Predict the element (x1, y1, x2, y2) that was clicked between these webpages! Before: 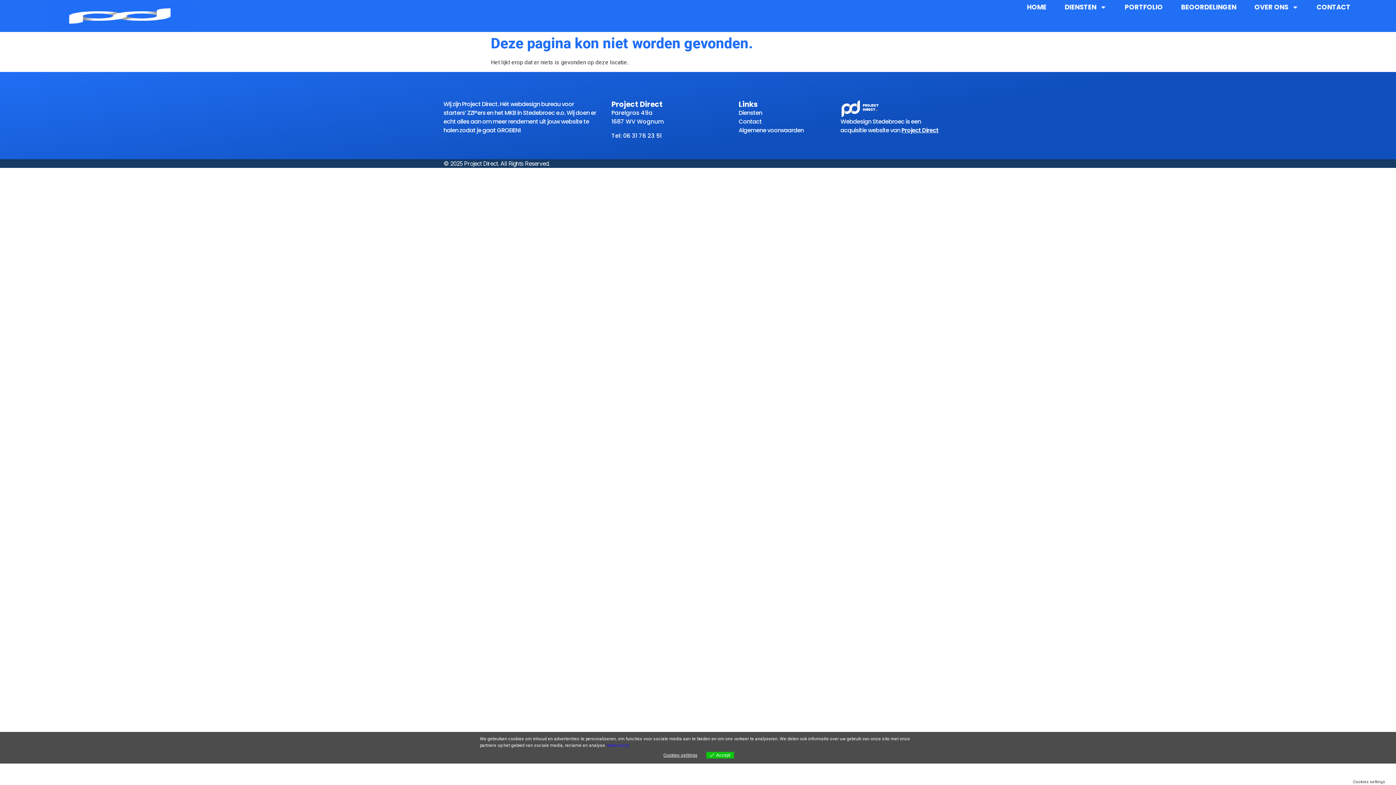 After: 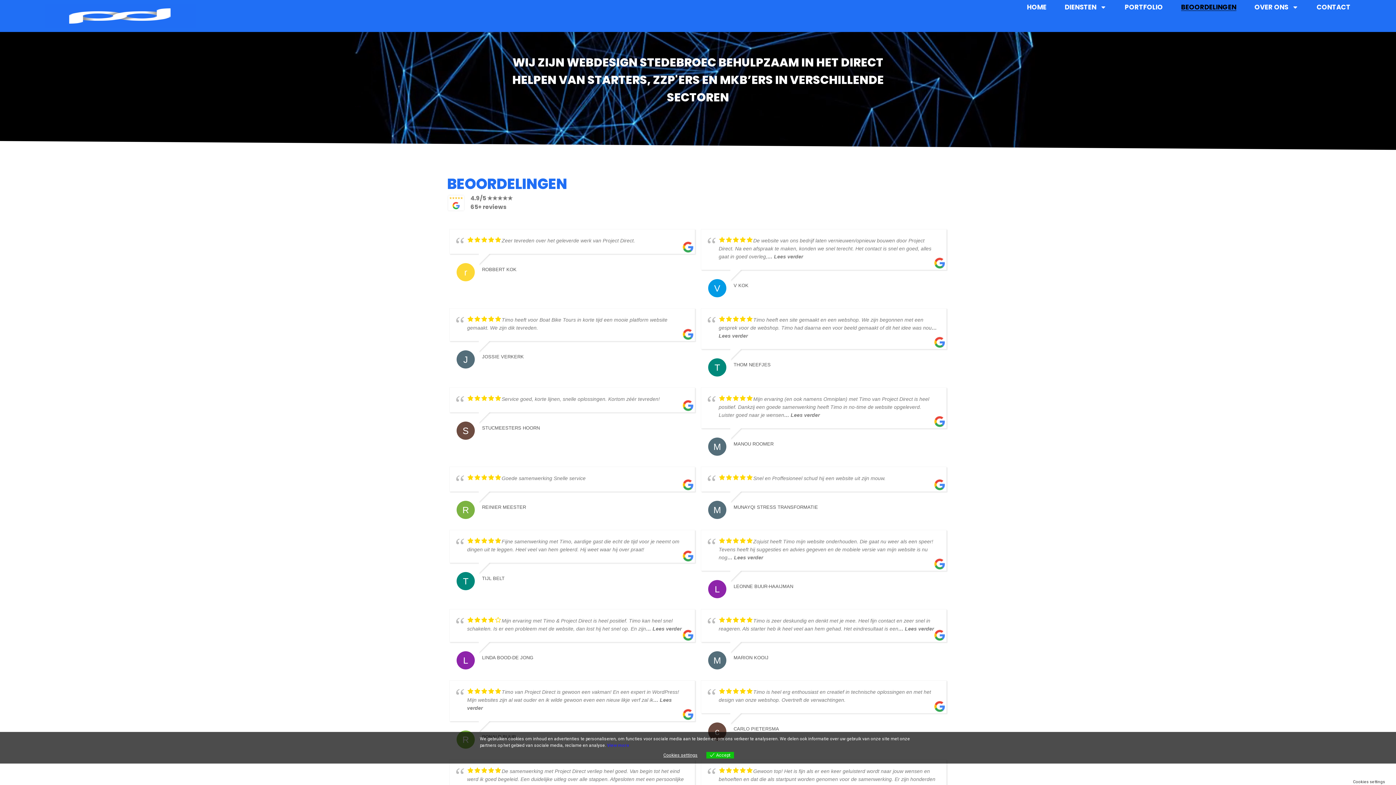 Action: bbox: (1181, 3, 1236, 10) label: BEOORDELINGEN